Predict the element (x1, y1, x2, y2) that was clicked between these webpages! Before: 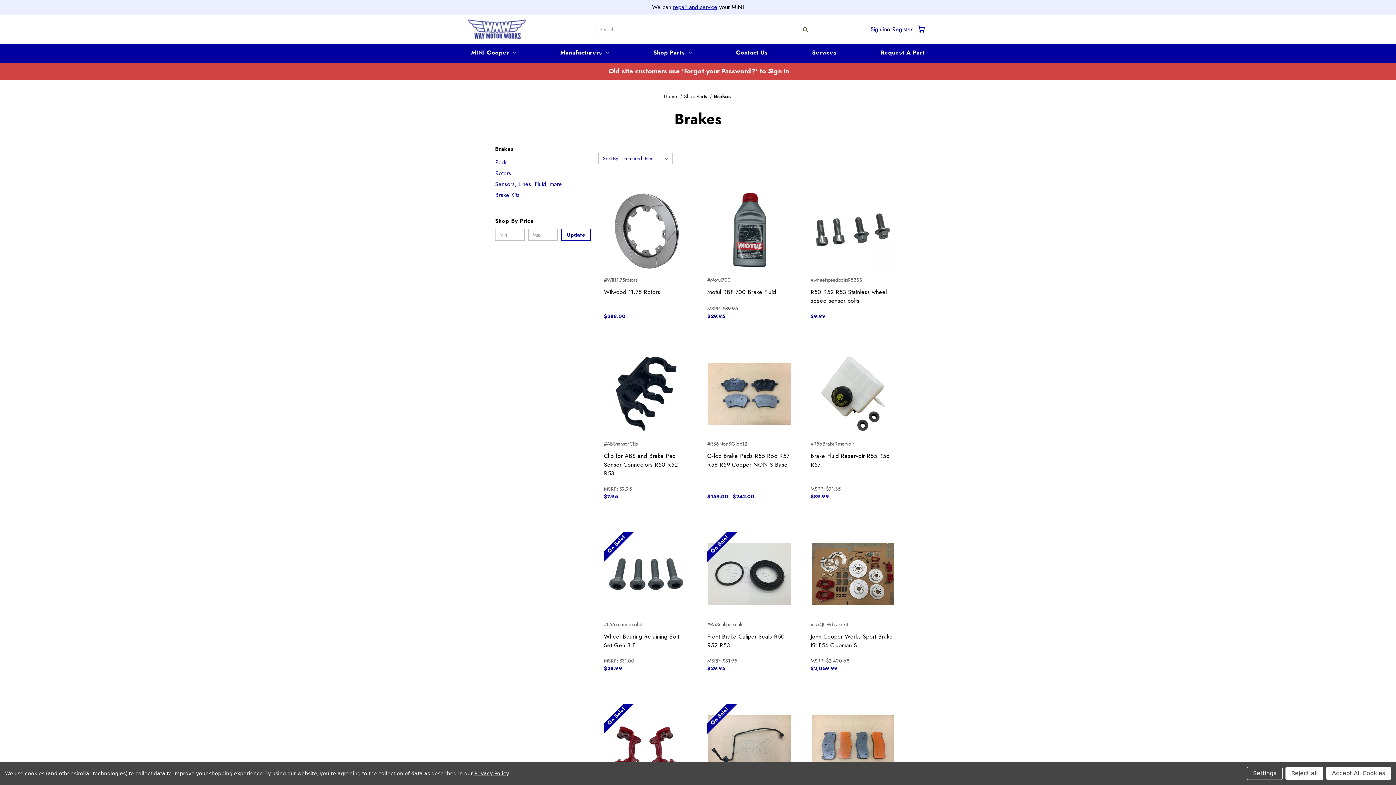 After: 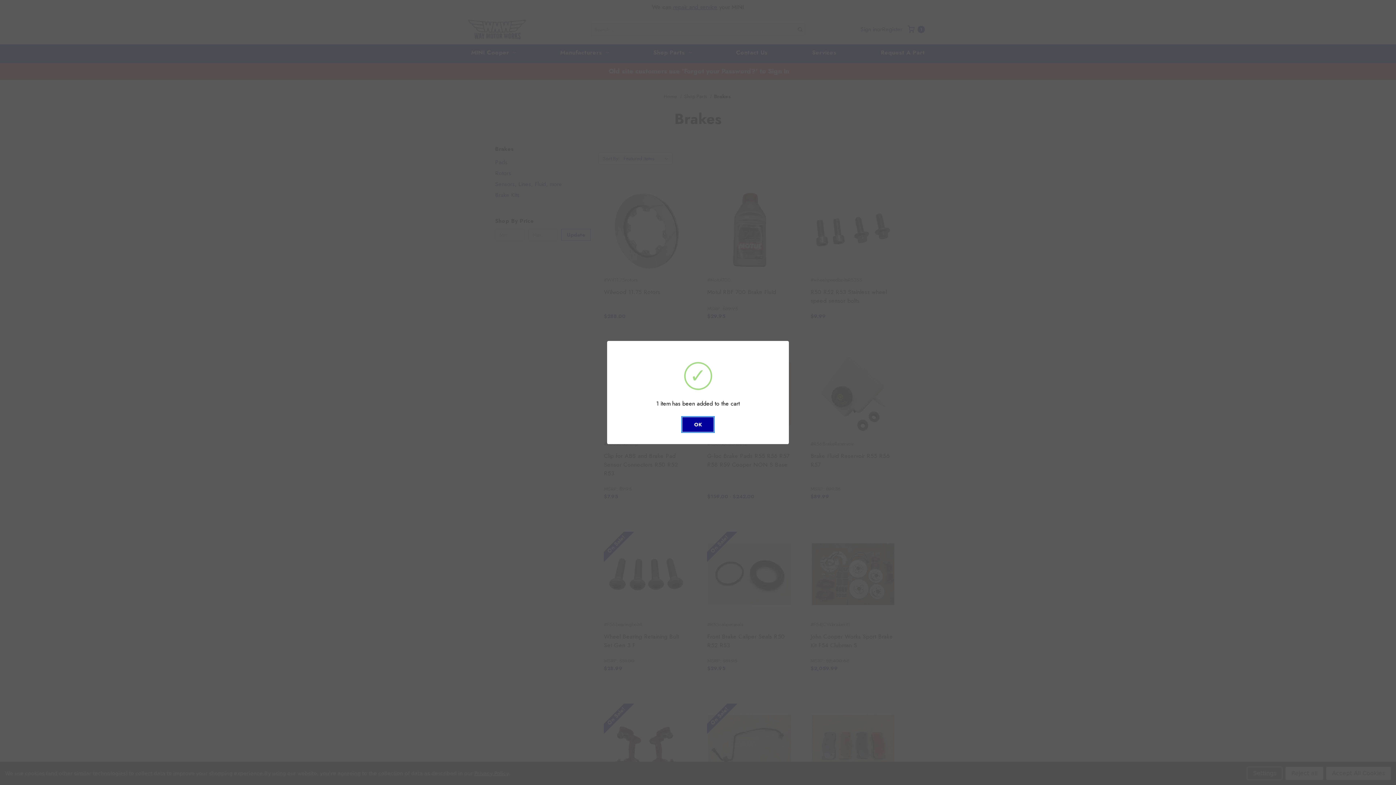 Action: bbox: (830, 582, 875, 592) label: Add to Cart